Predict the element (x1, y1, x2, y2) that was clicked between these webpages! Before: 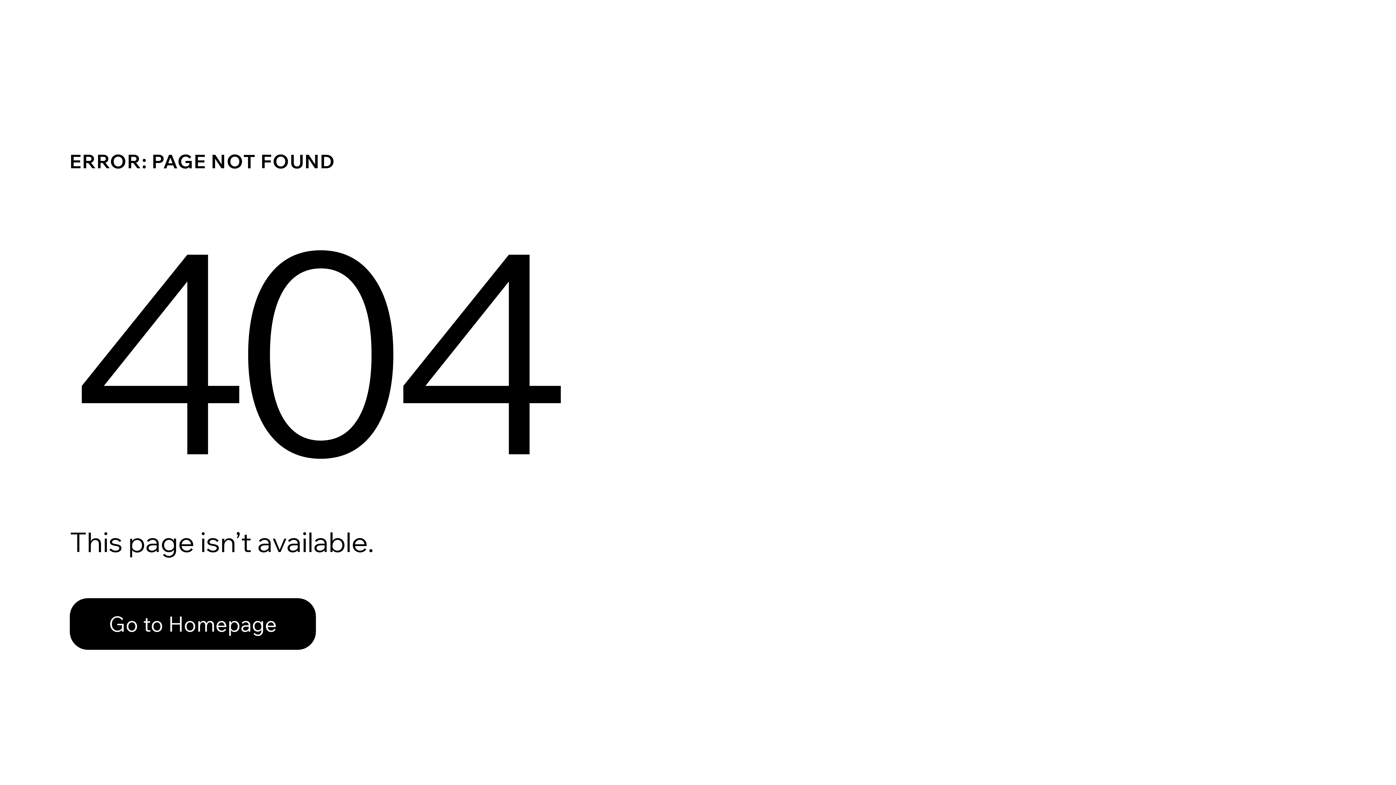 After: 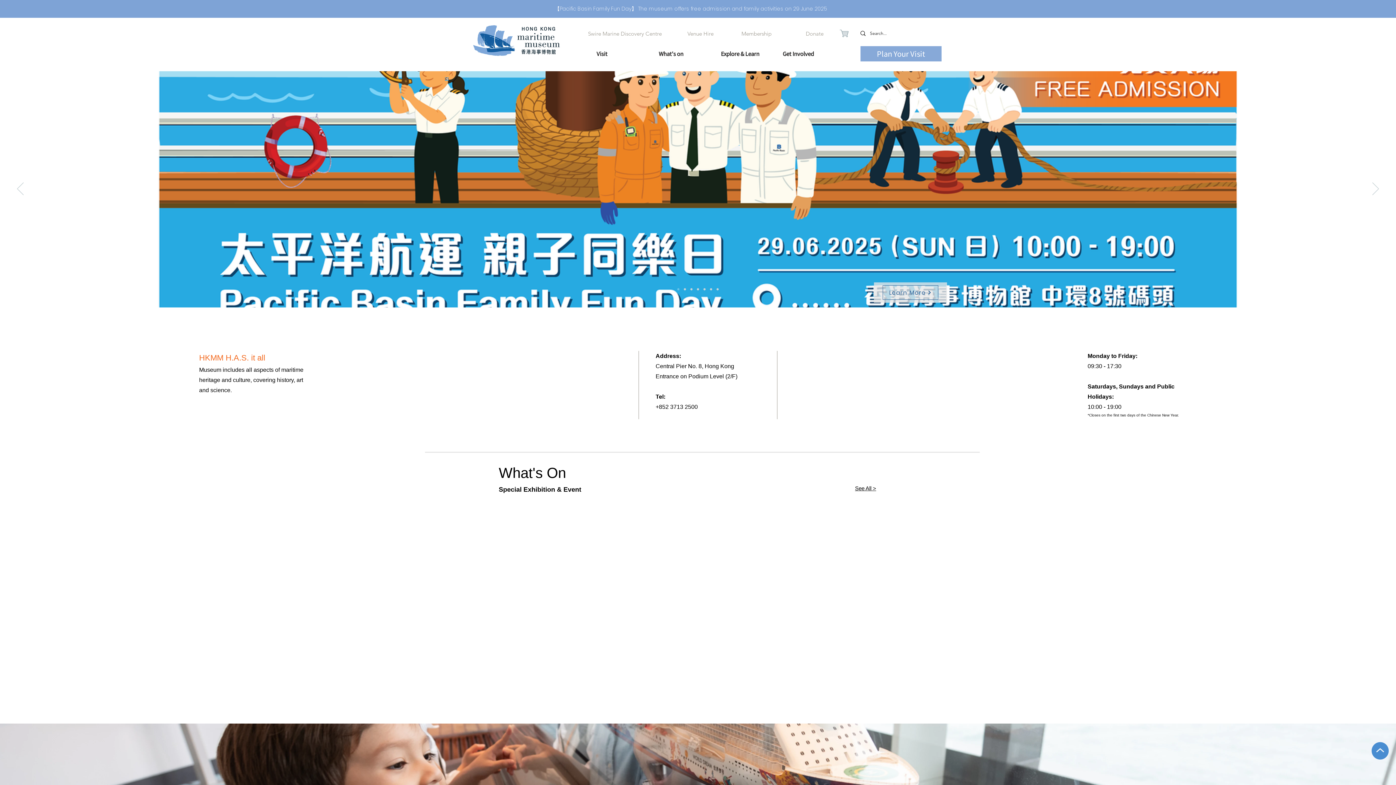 Action: label: Go to Homepage bbox: (69, 582, 768, 659)